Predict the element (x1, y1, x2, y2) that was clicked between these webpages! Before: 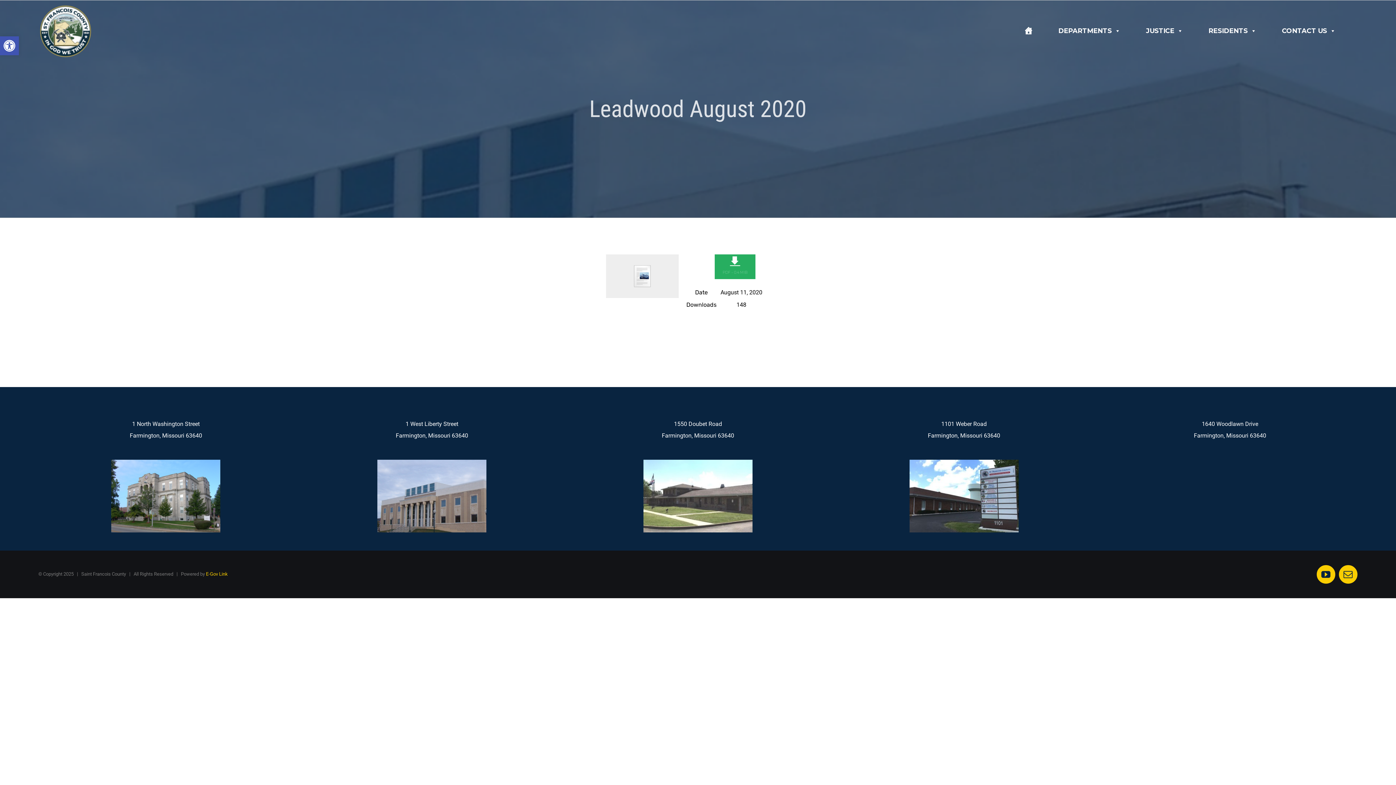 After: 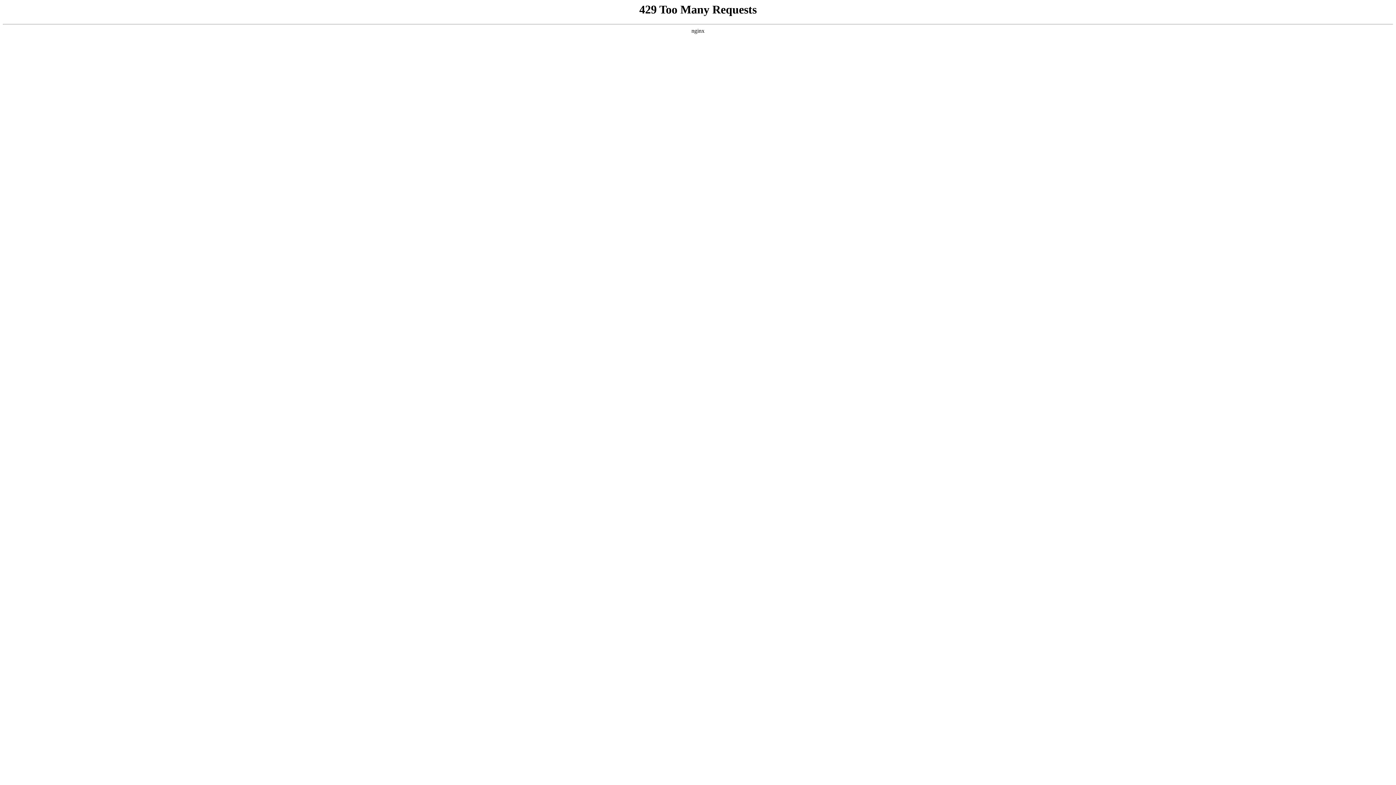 Action: bbox: (1020, 0, 1036, 61) label: HOME